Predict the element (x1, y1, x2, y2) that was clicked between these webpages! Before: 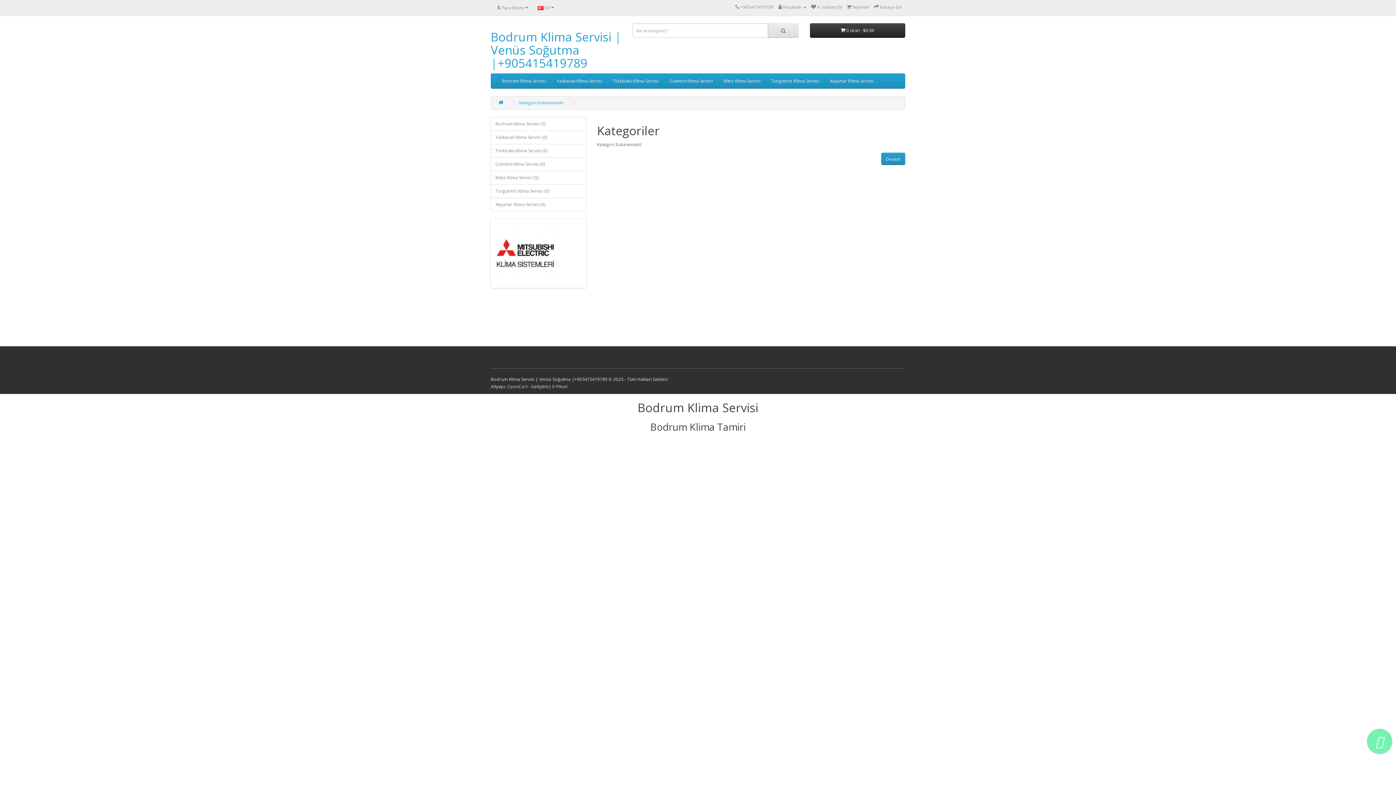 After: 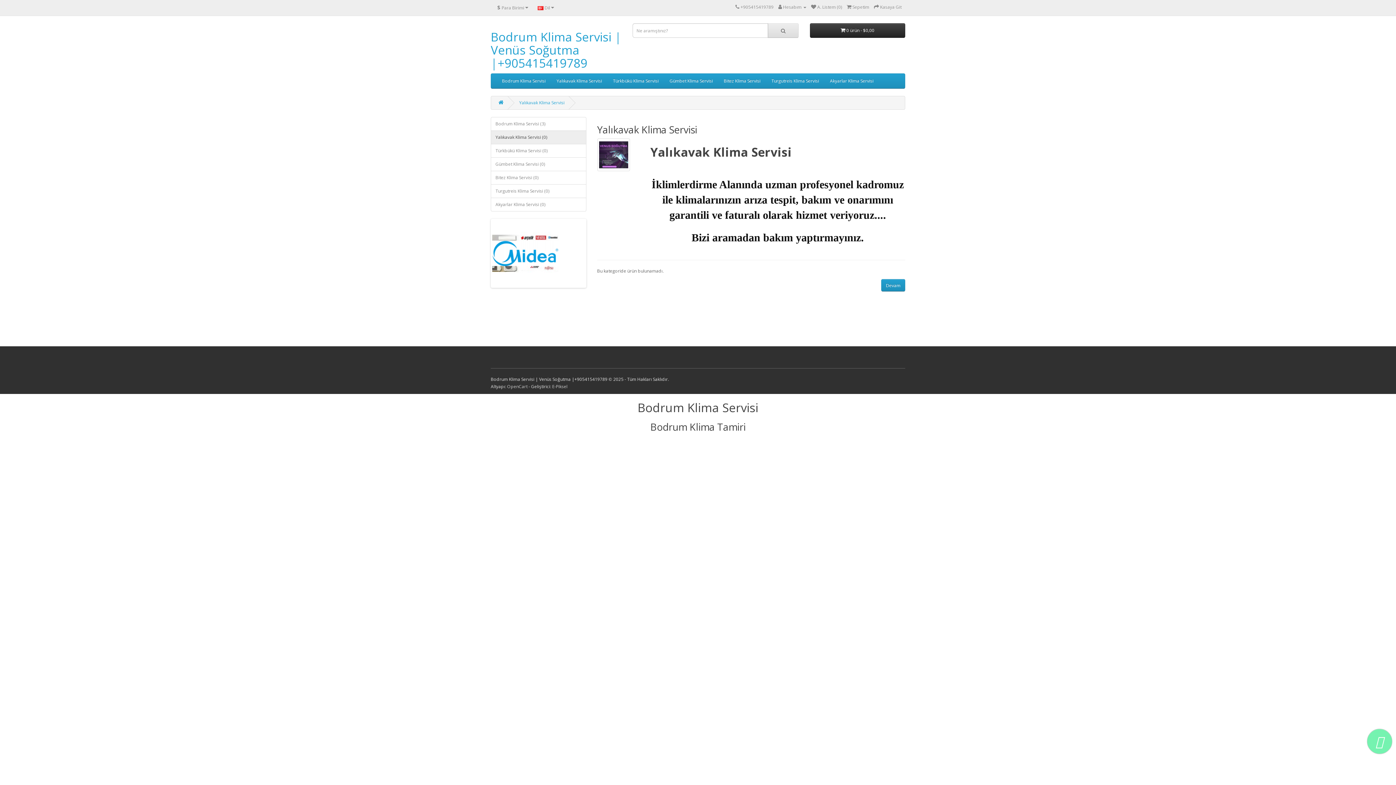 Action: label: Yalıkavak Klima Servisi (0) bbox: (490, 130, 586, 144)